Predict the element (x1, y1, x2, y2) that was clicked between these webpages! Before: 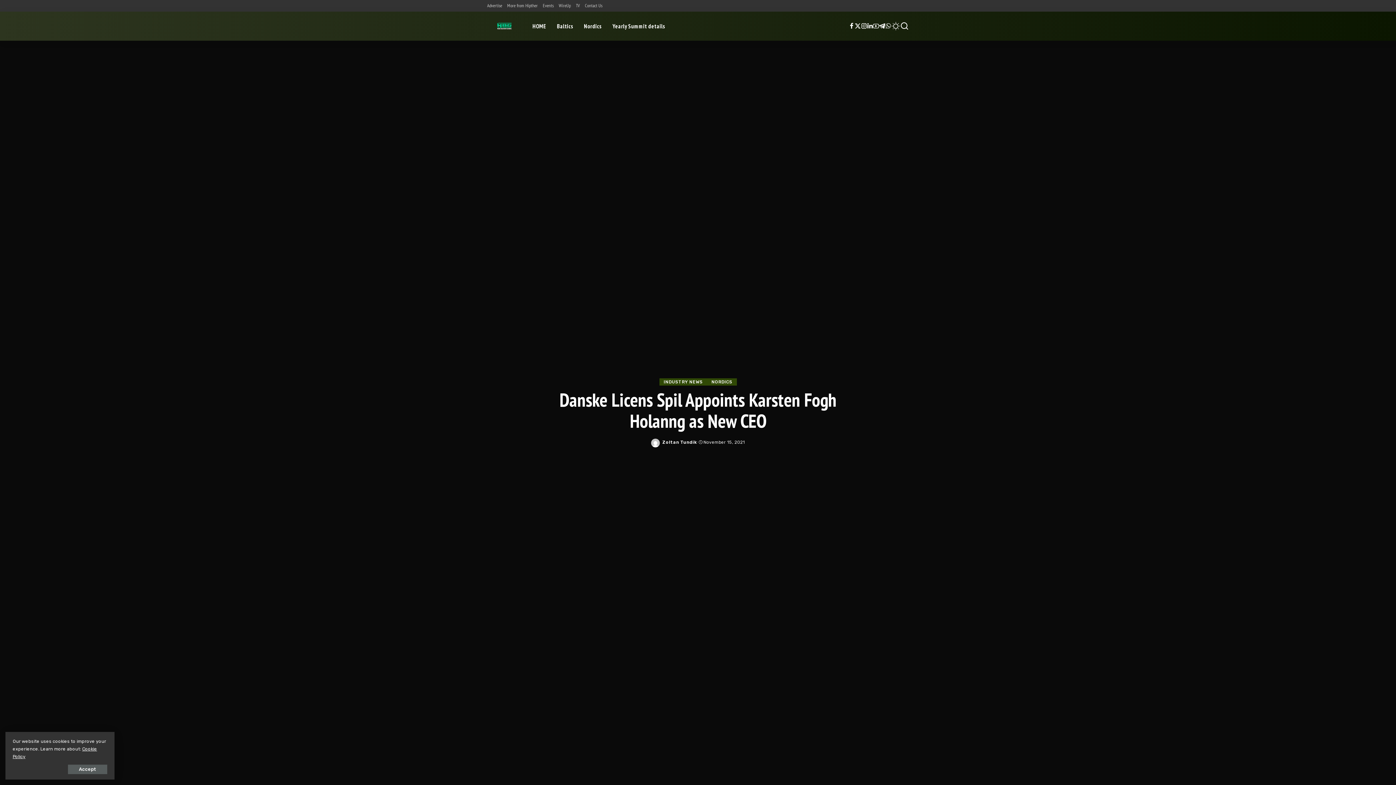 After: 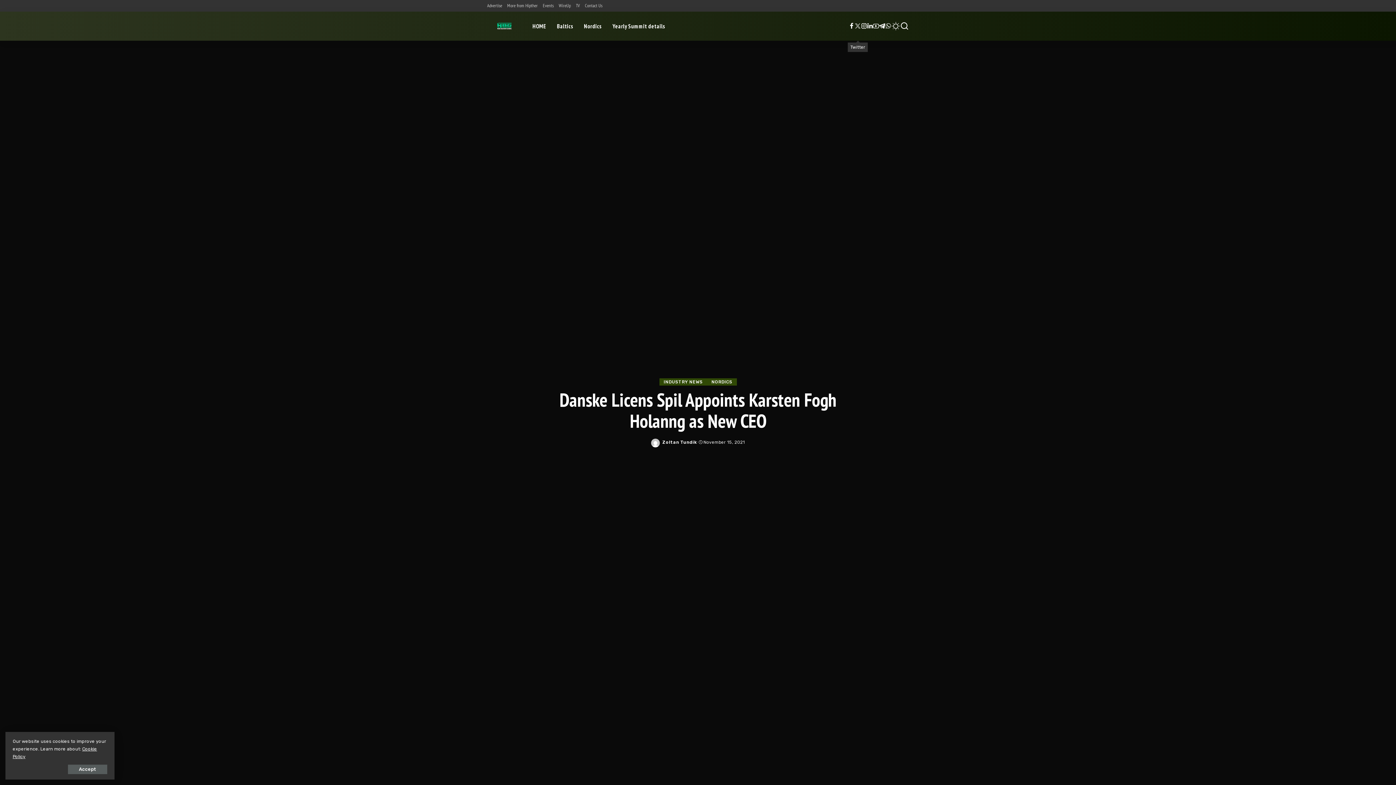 Action: bbox: (854, 11, 861, 40) label: Twitter